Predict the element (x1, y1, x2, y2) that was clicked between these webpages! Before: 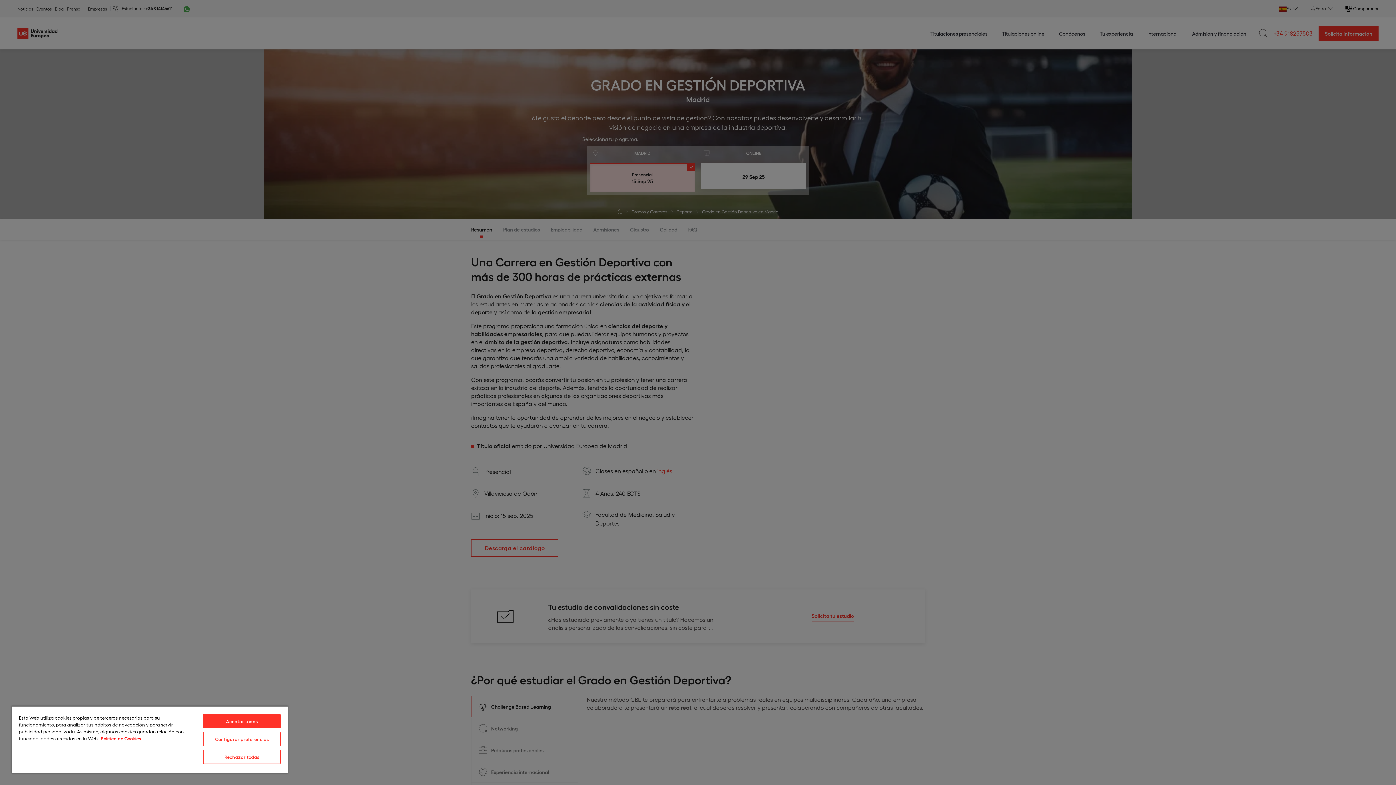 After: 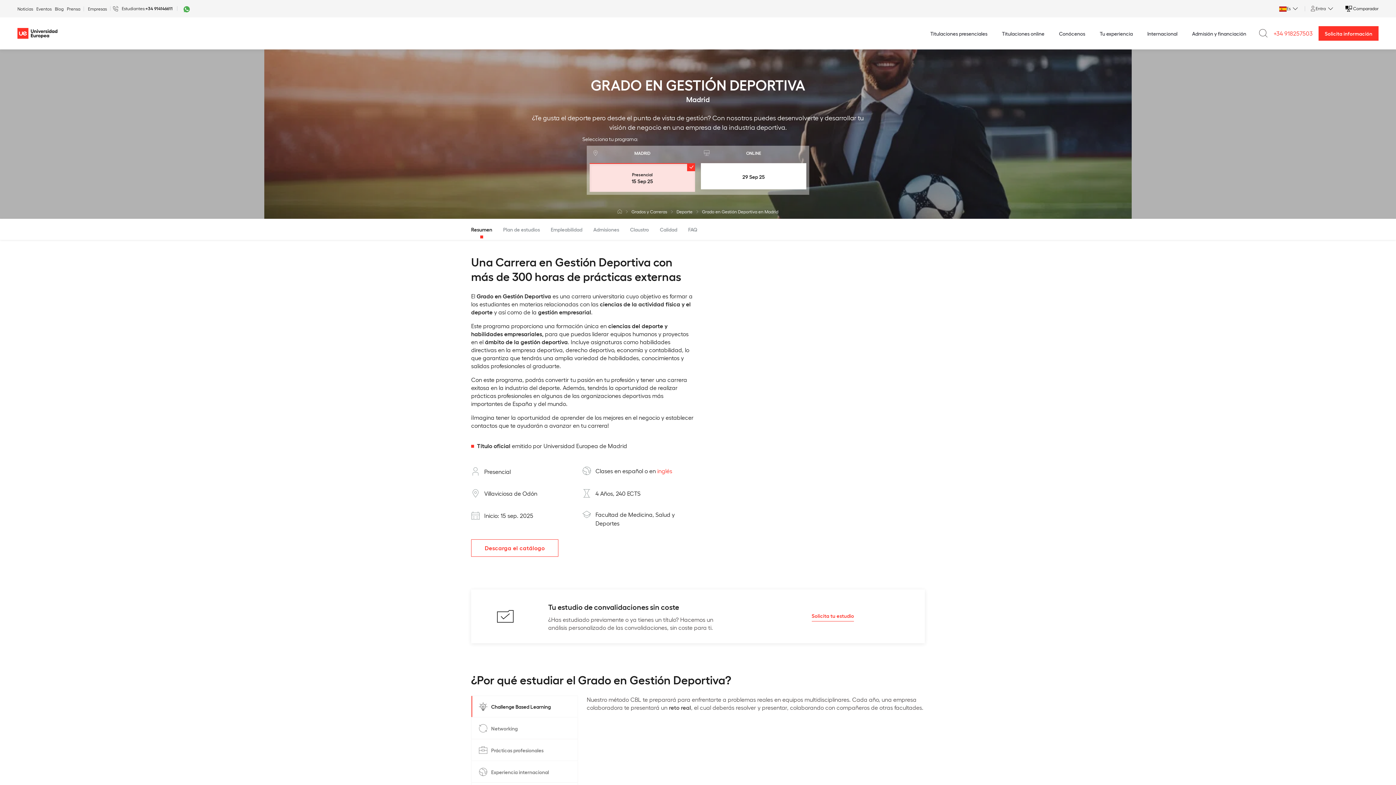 Action: bbox: (203, 714, 280, 728) label: Aceptar todas